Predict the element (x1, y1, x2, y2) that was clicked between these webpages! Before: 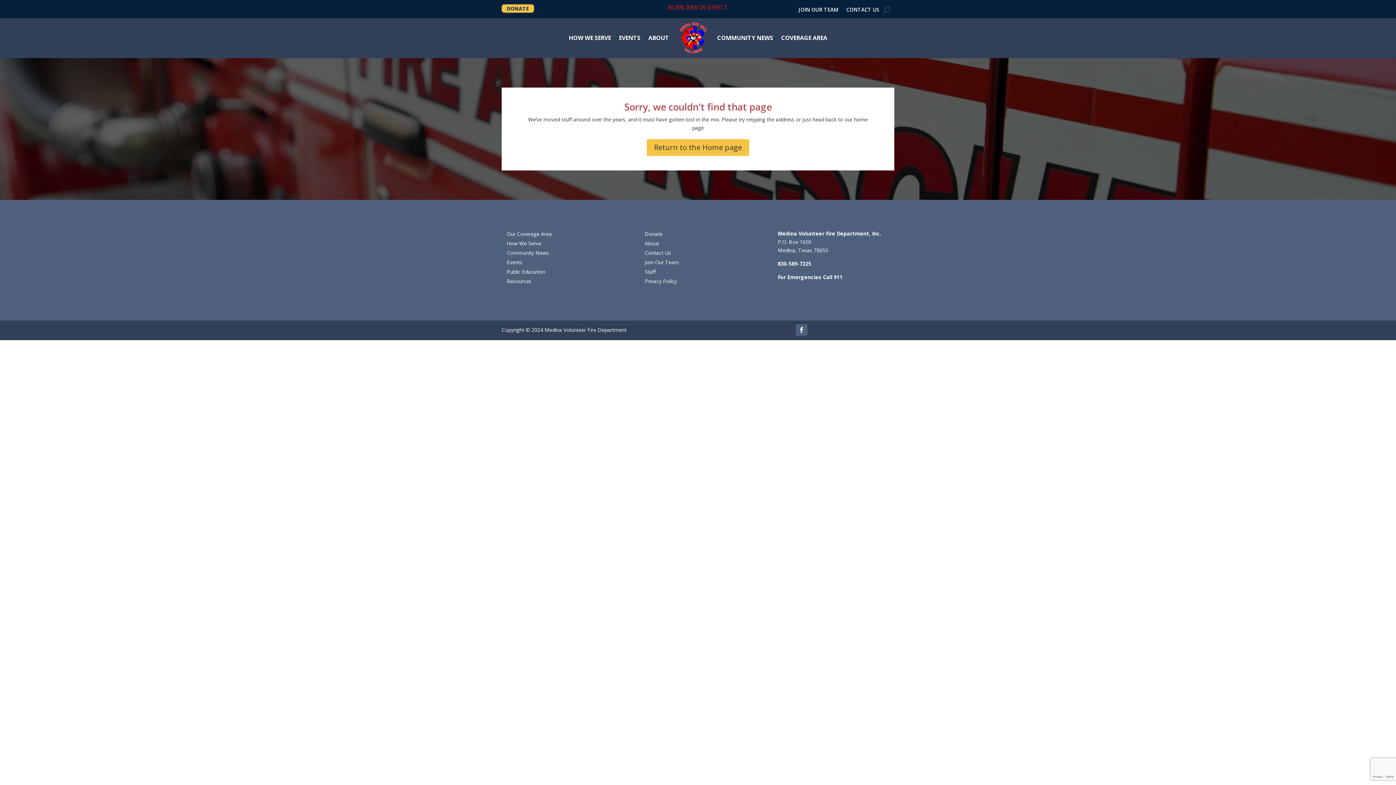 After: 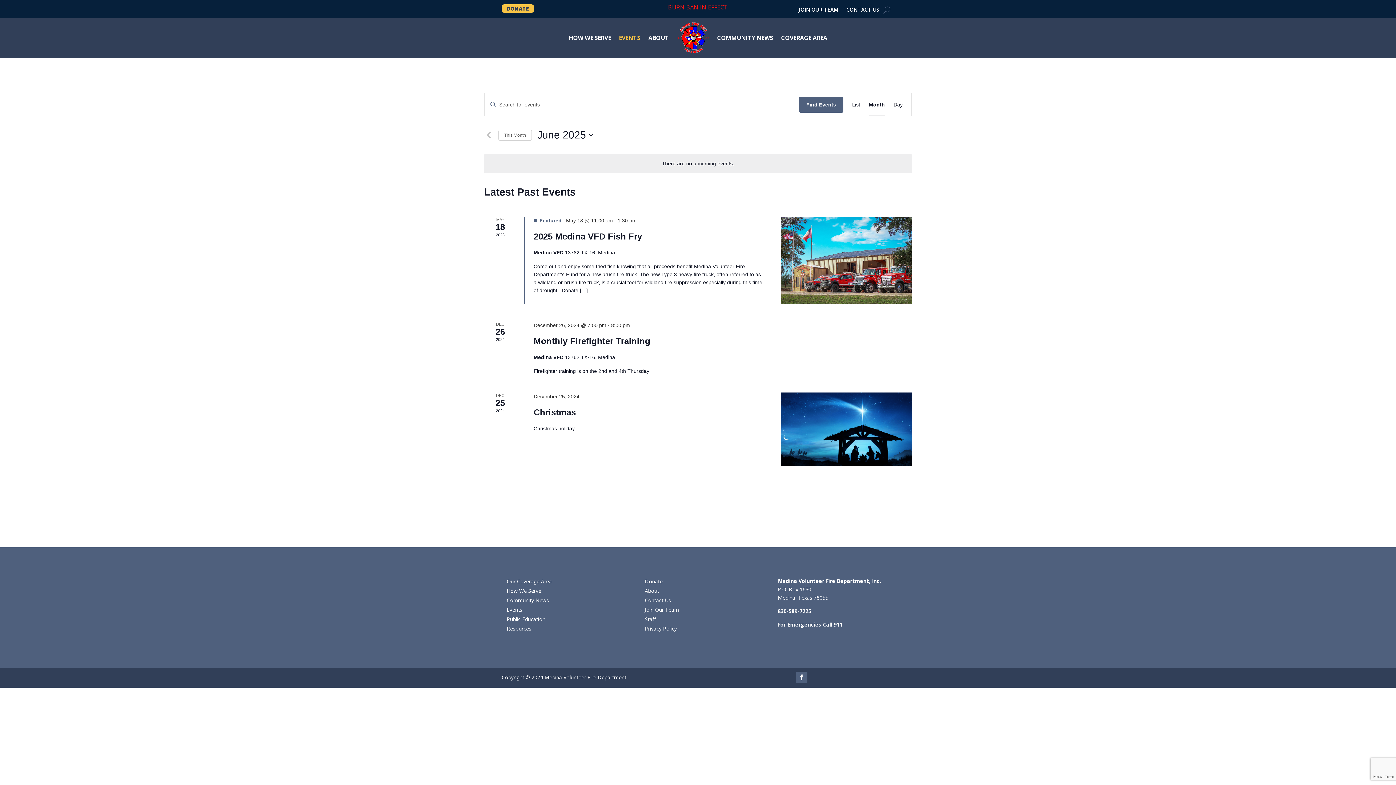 Action: bbox: (506, 258, 522, 265) label: Events